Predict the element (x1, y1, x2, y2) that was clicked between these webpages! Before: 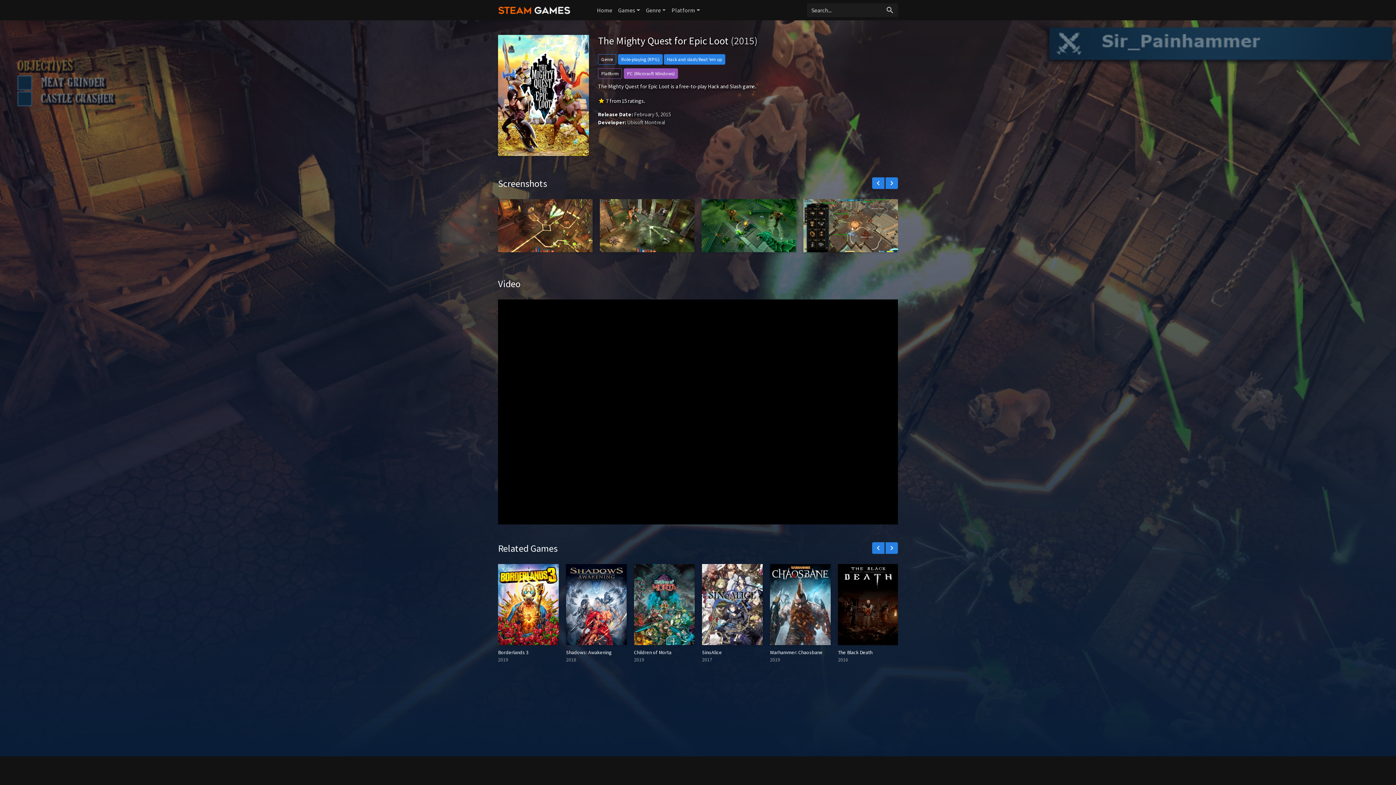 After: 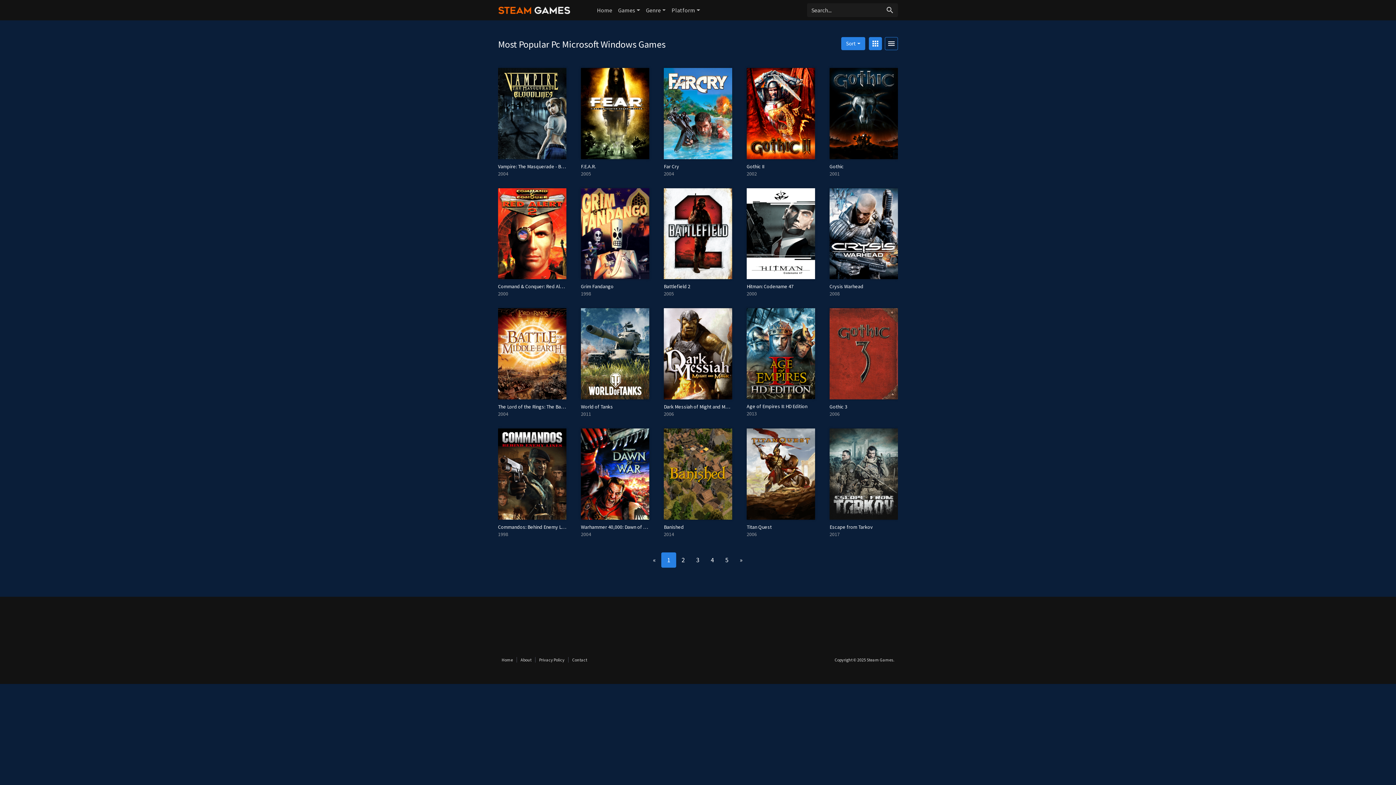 Action: bbox: (624, 68, 678, 78) label: PC (Microsoft Windows)